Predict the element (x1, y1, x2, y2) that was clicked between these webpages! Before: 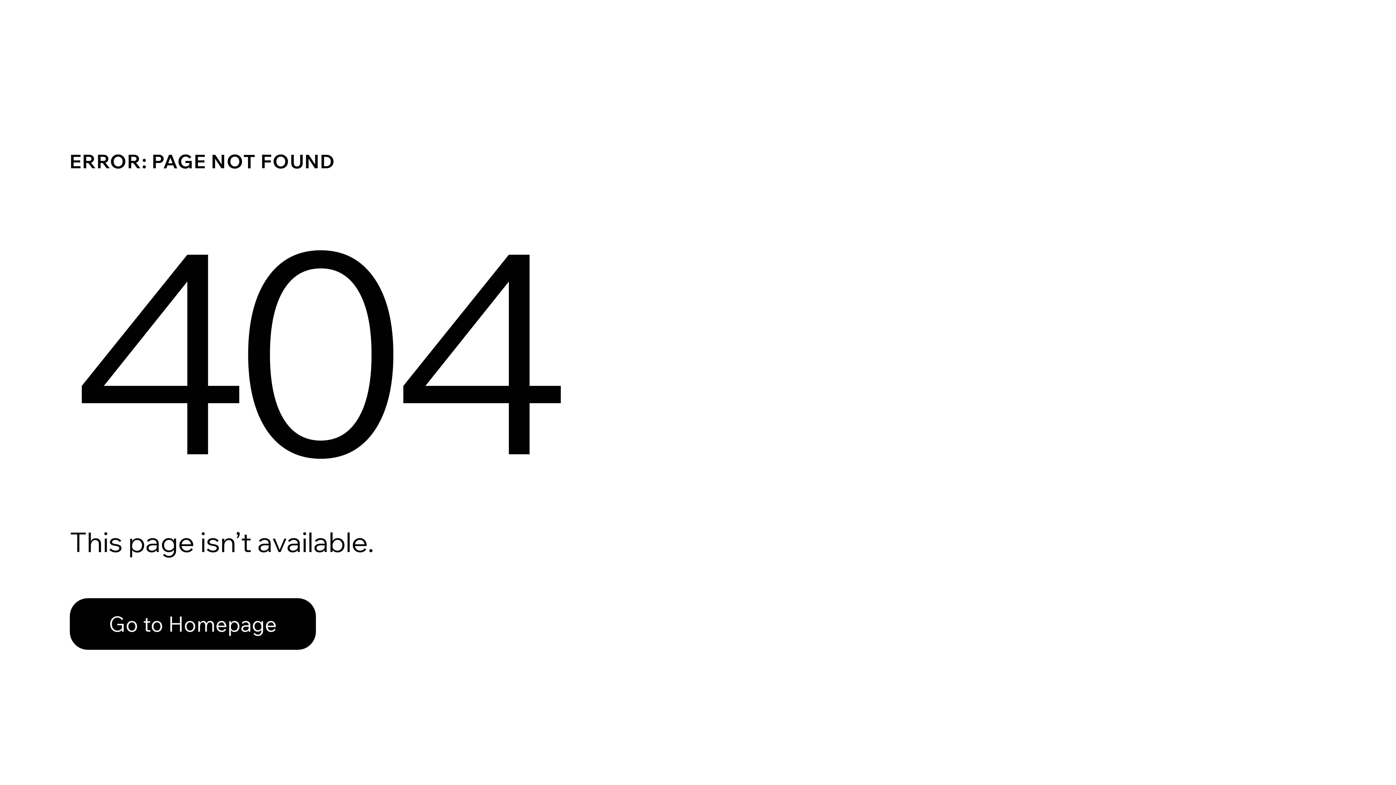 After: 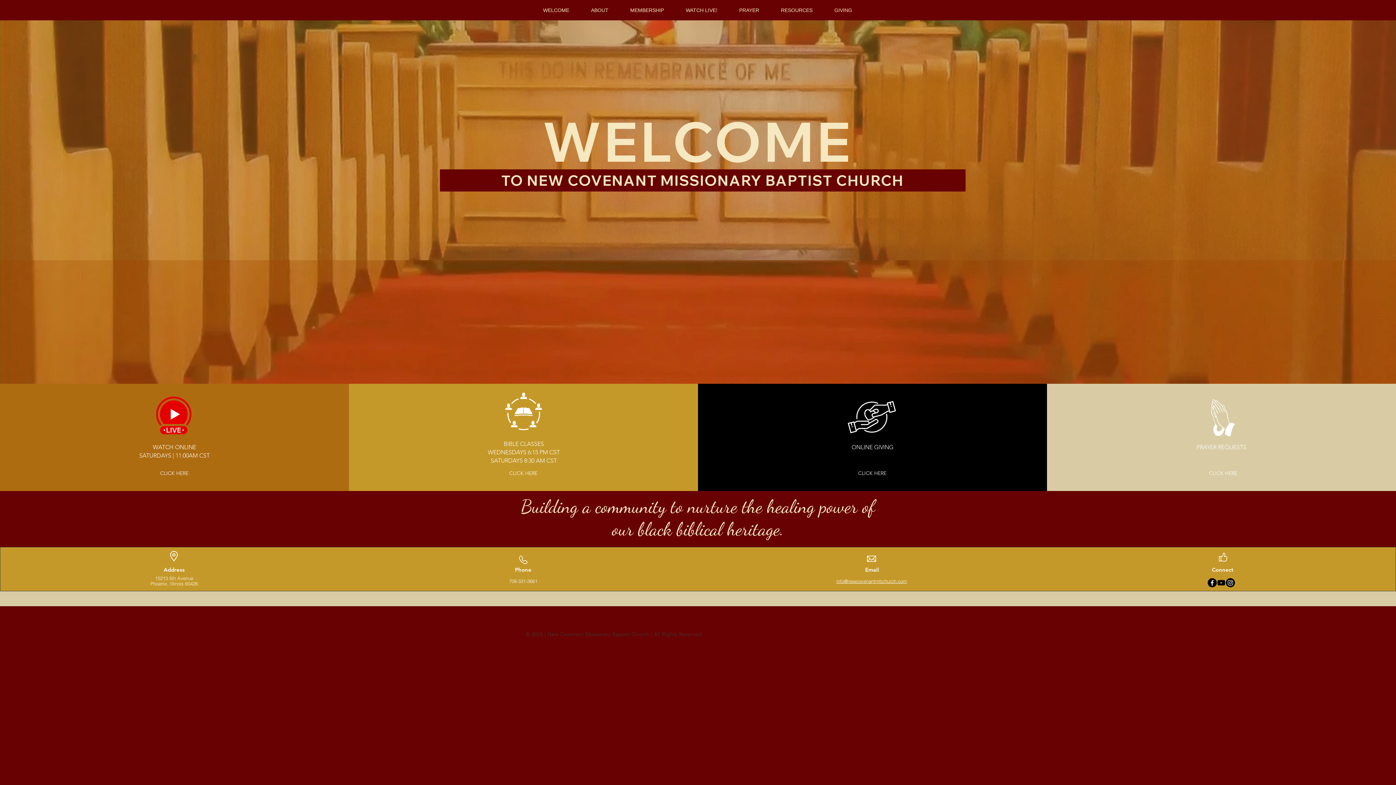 Action: bbox: (69, 582, 768, 659) label: Go to Homepage